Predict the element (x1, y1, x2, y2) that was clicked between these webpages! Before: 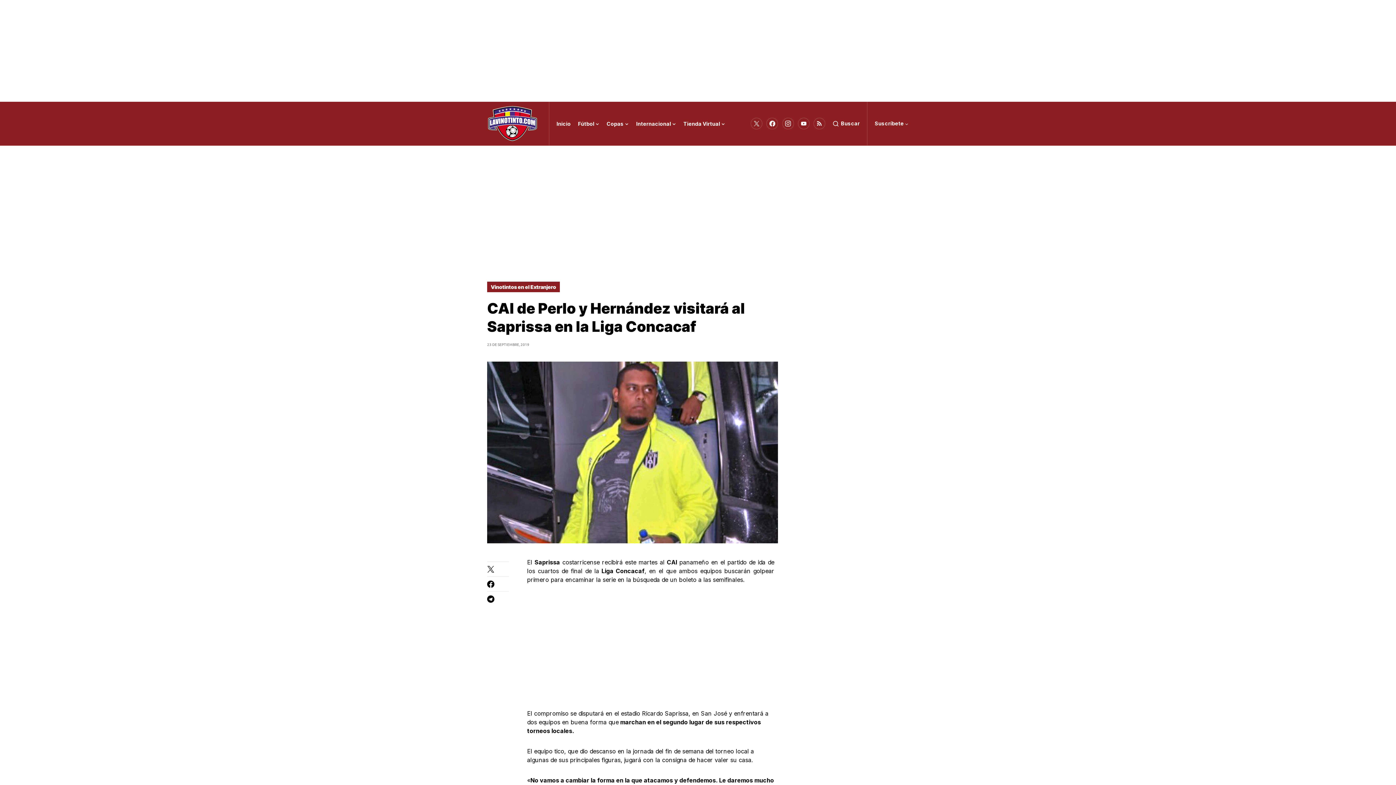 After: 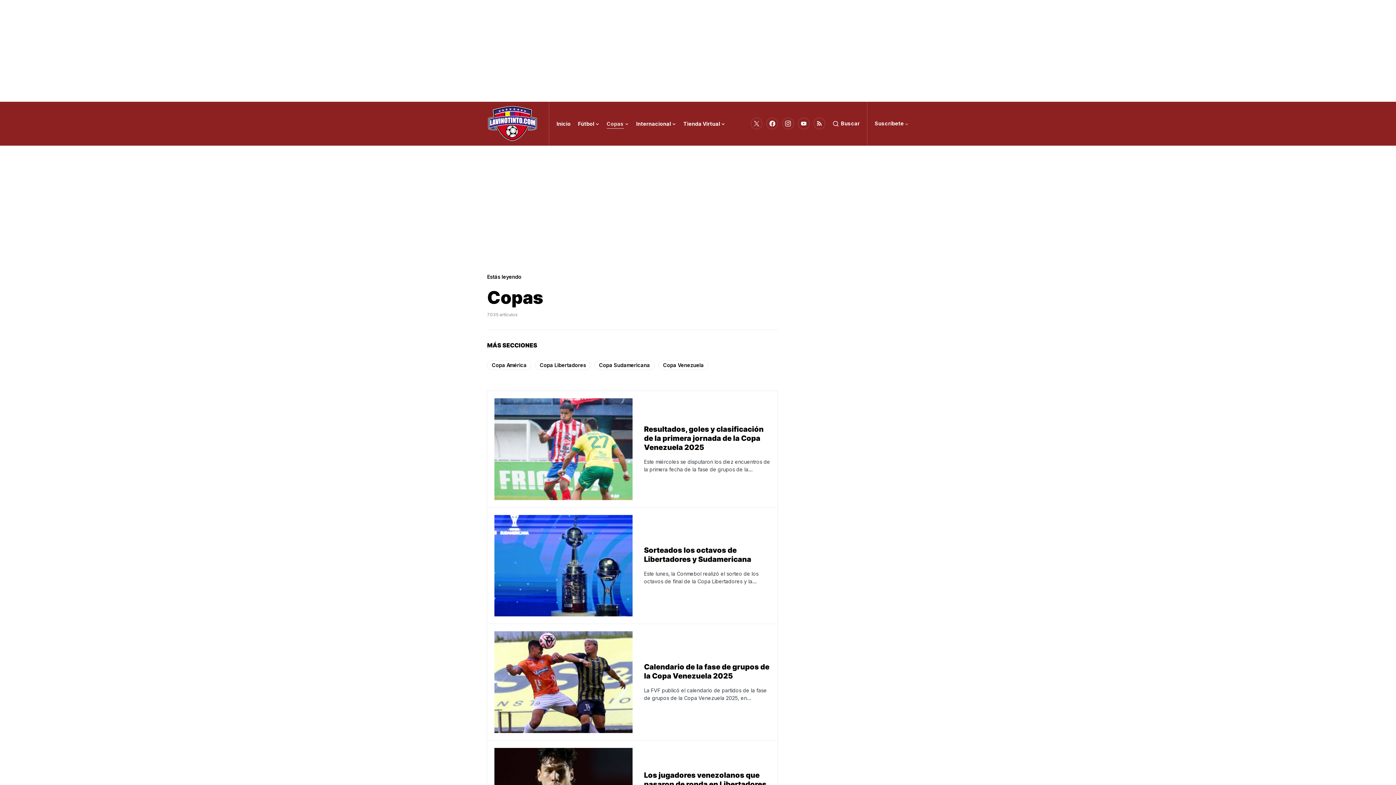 Action: label: Copas bbox: (606, 101, 629, 145)